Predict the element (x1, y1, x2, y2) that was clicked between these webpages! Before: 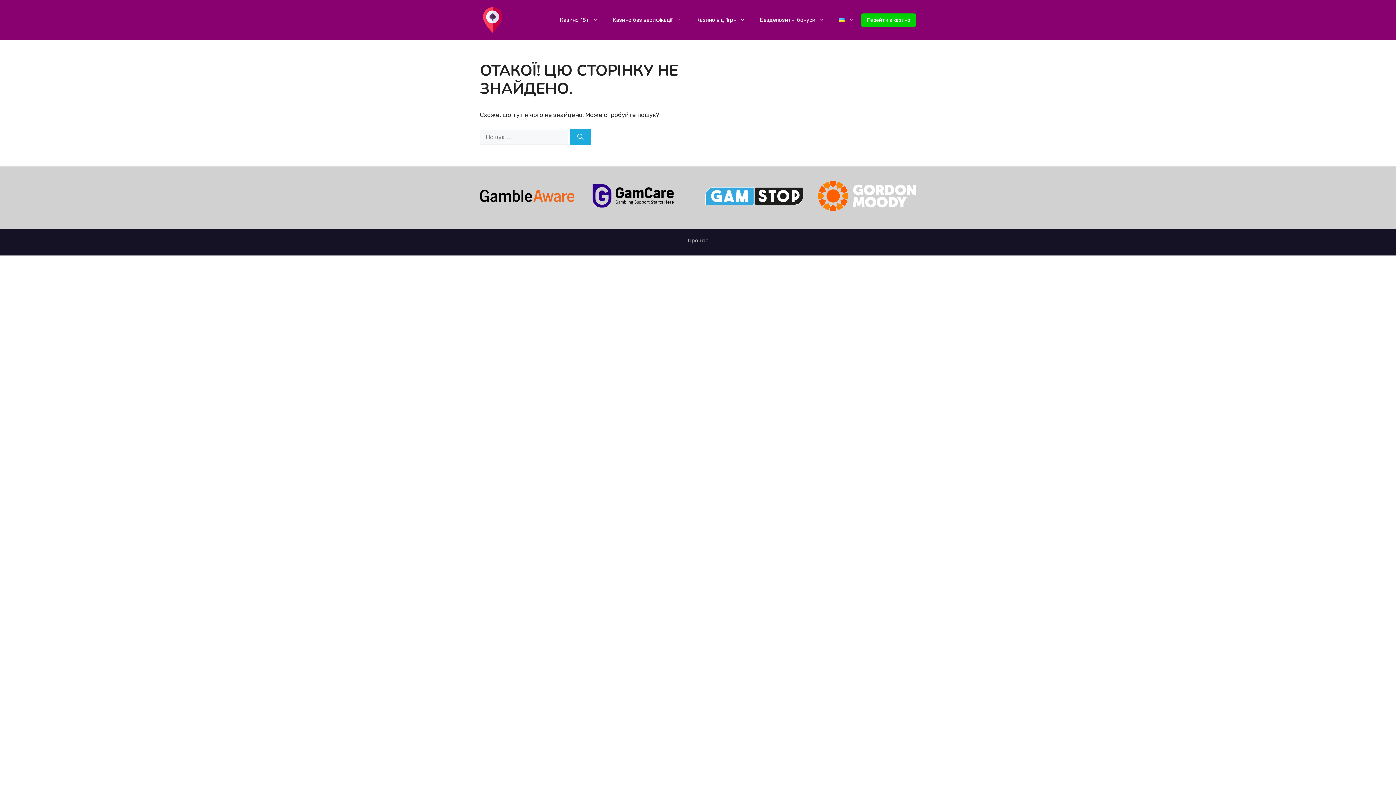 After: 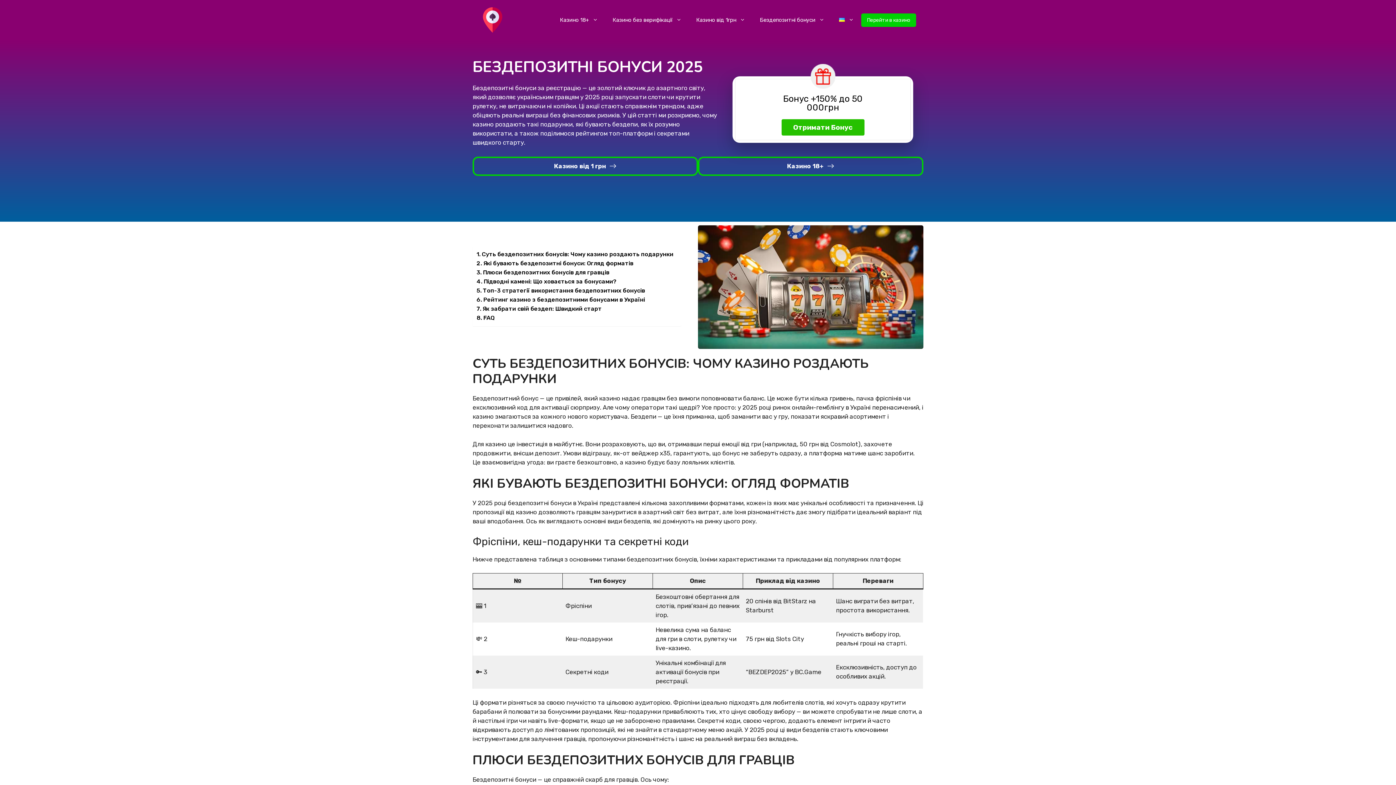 Action: bbox: (752, 9, 832, 30) label: Бездепозитні бонуси